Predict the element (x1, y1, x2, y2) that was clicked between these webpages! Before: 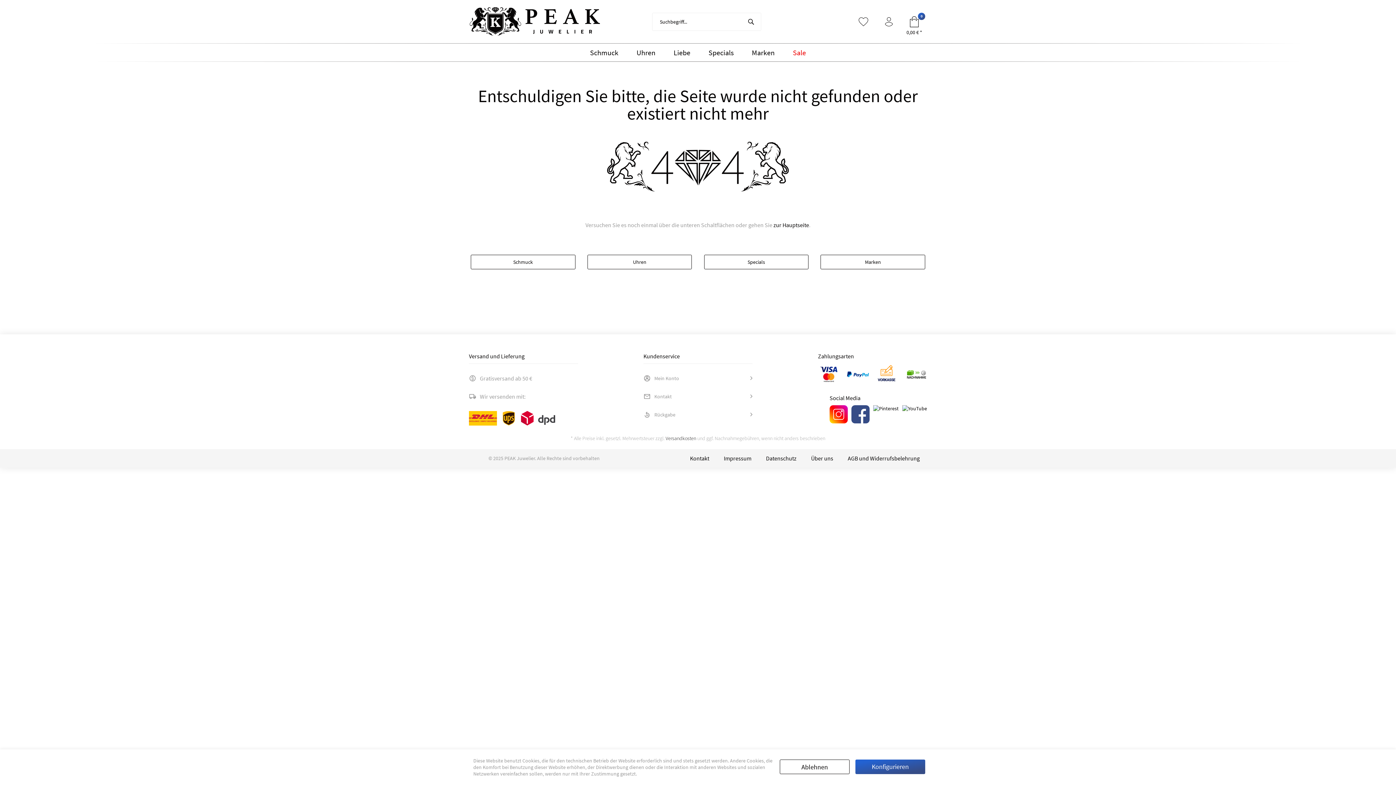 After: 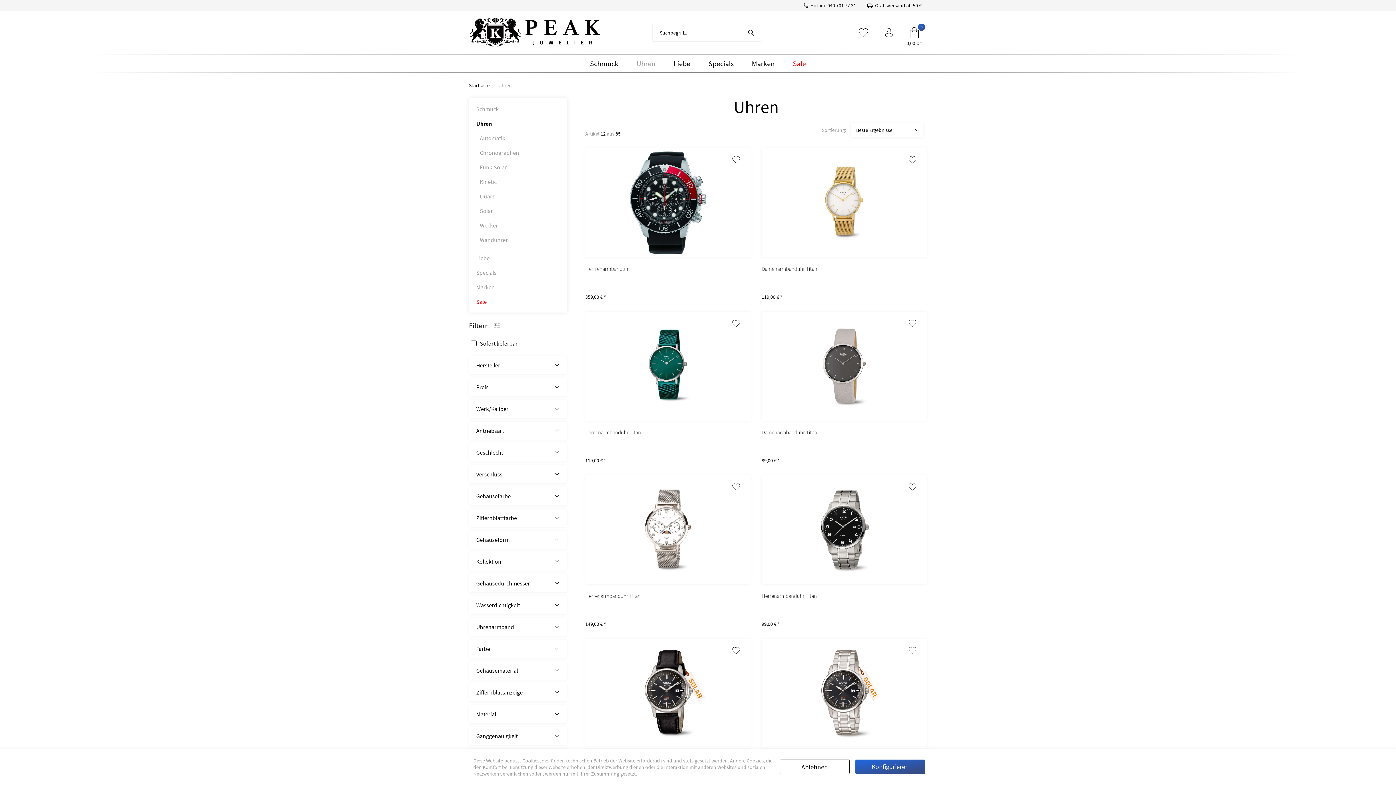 Action: label: Uhren bbox: (587, 255, 692, 269)